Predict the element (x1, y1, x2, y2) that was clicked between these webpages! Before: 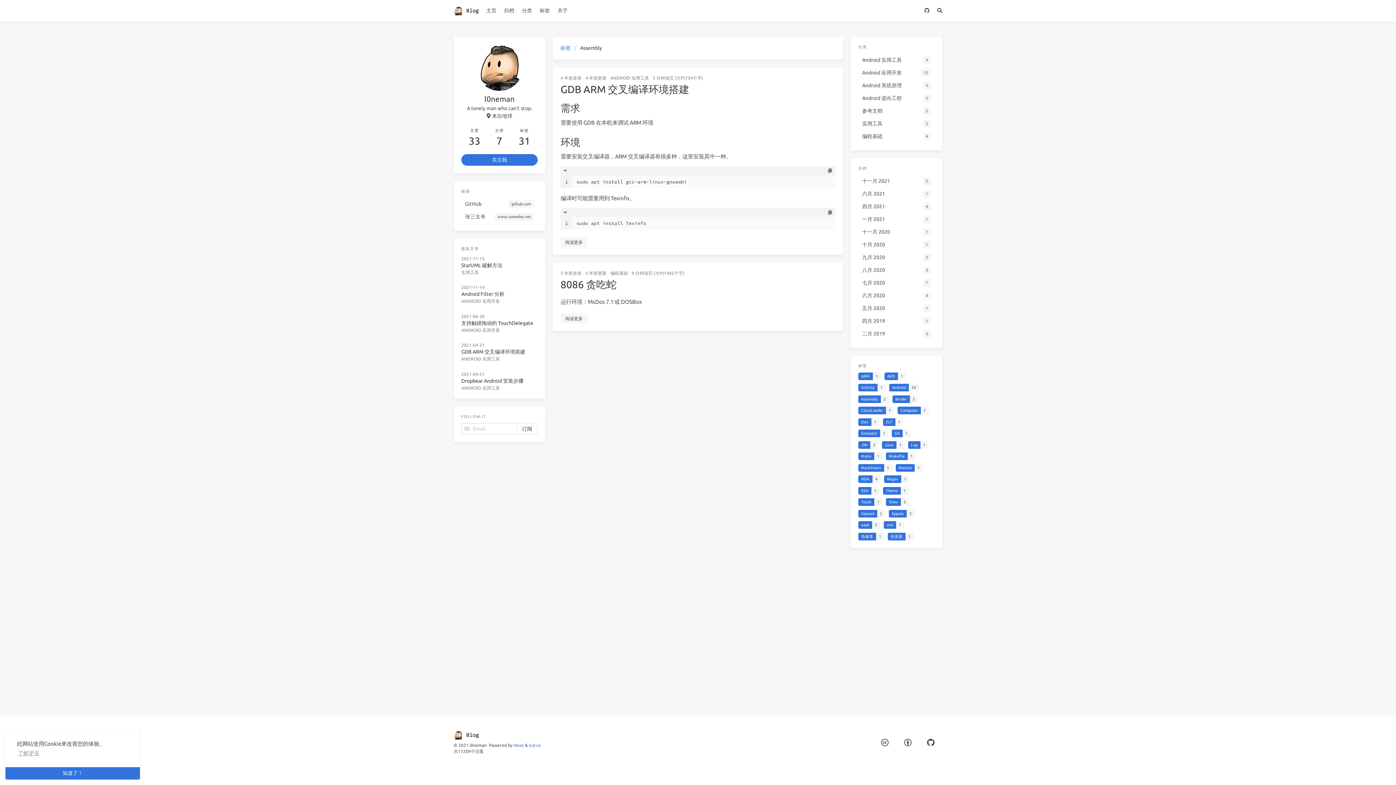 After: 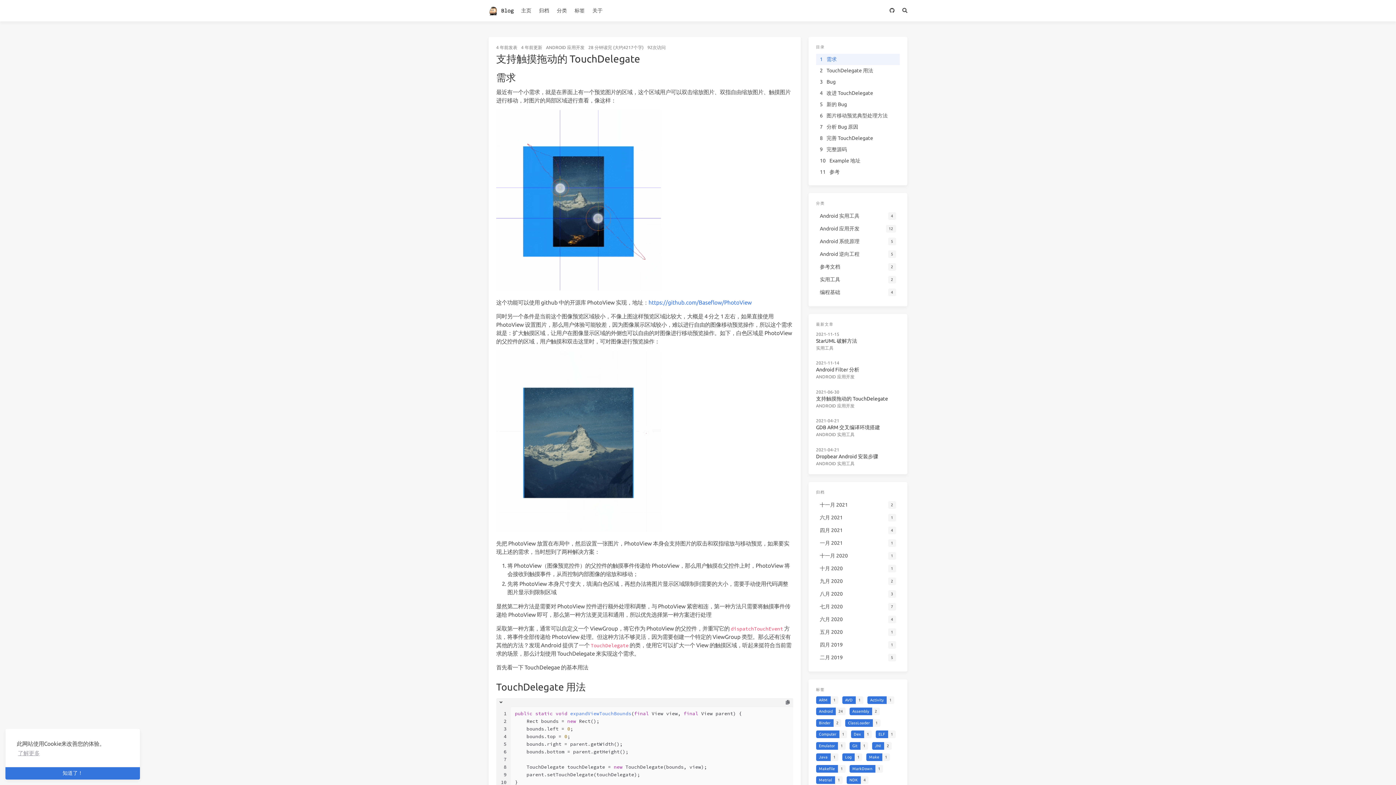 Action: label: 支持触摸拖动的 TouchDelegate bbox: (461, 320, 533, 326)